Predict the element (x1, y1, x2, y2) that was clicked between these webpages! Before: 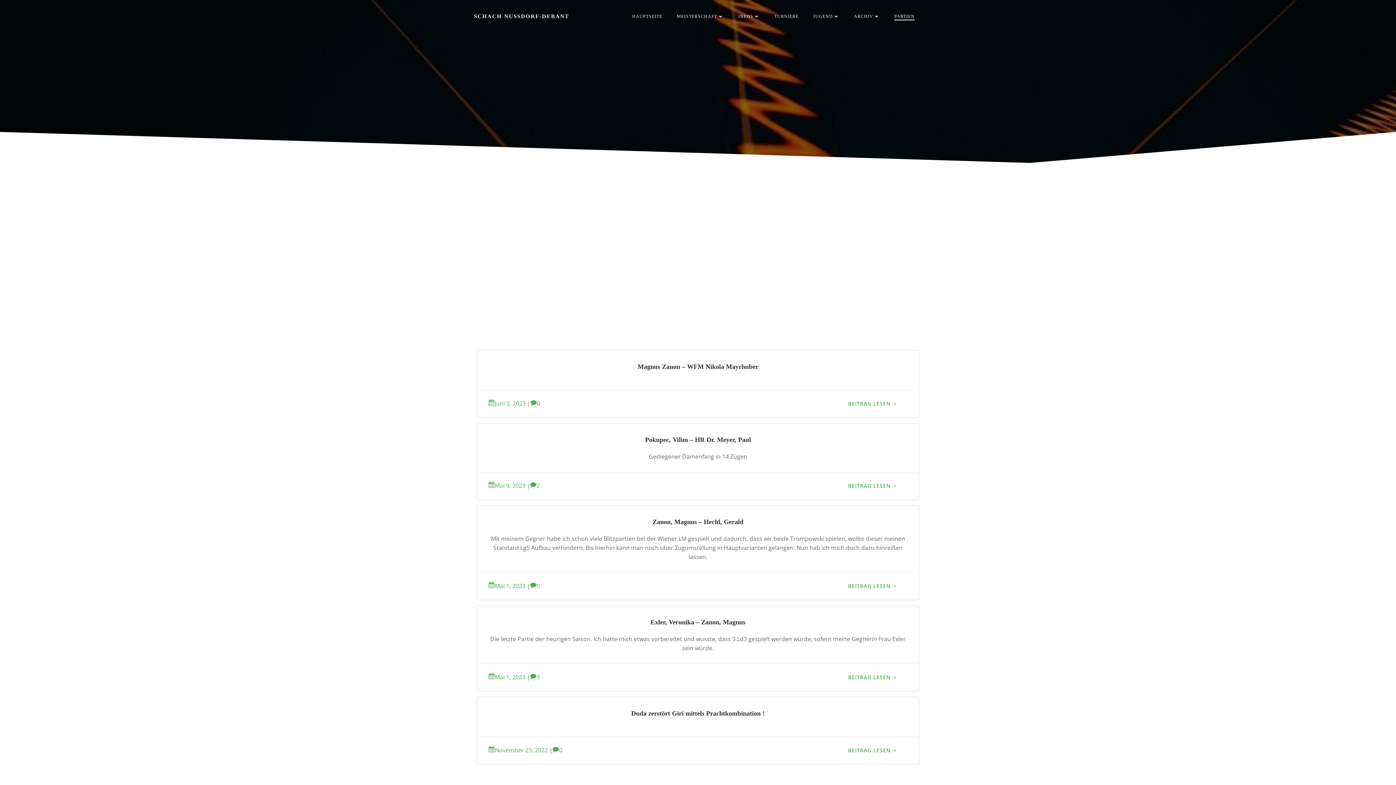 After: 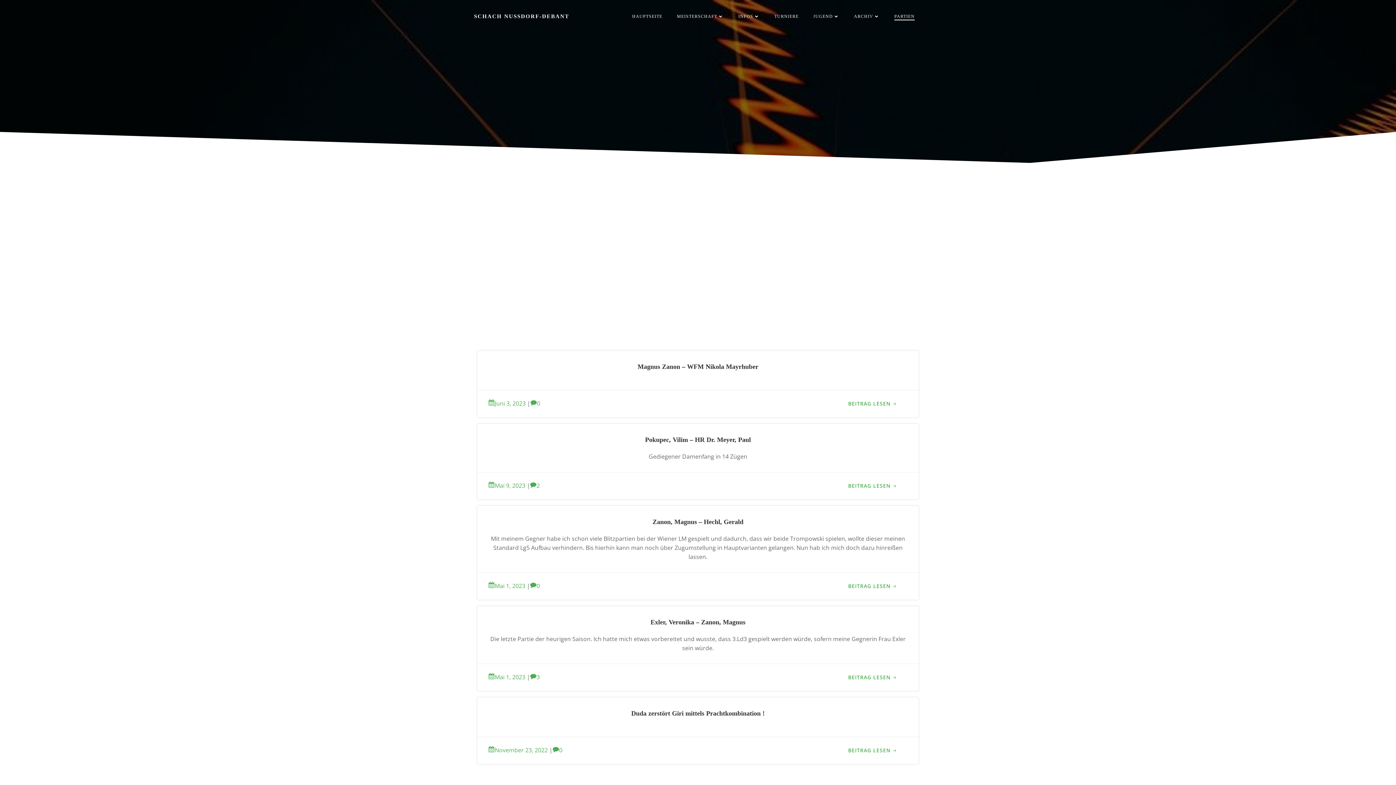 Action: label: PARTIEN bbox: (894, 13, 914, 19)